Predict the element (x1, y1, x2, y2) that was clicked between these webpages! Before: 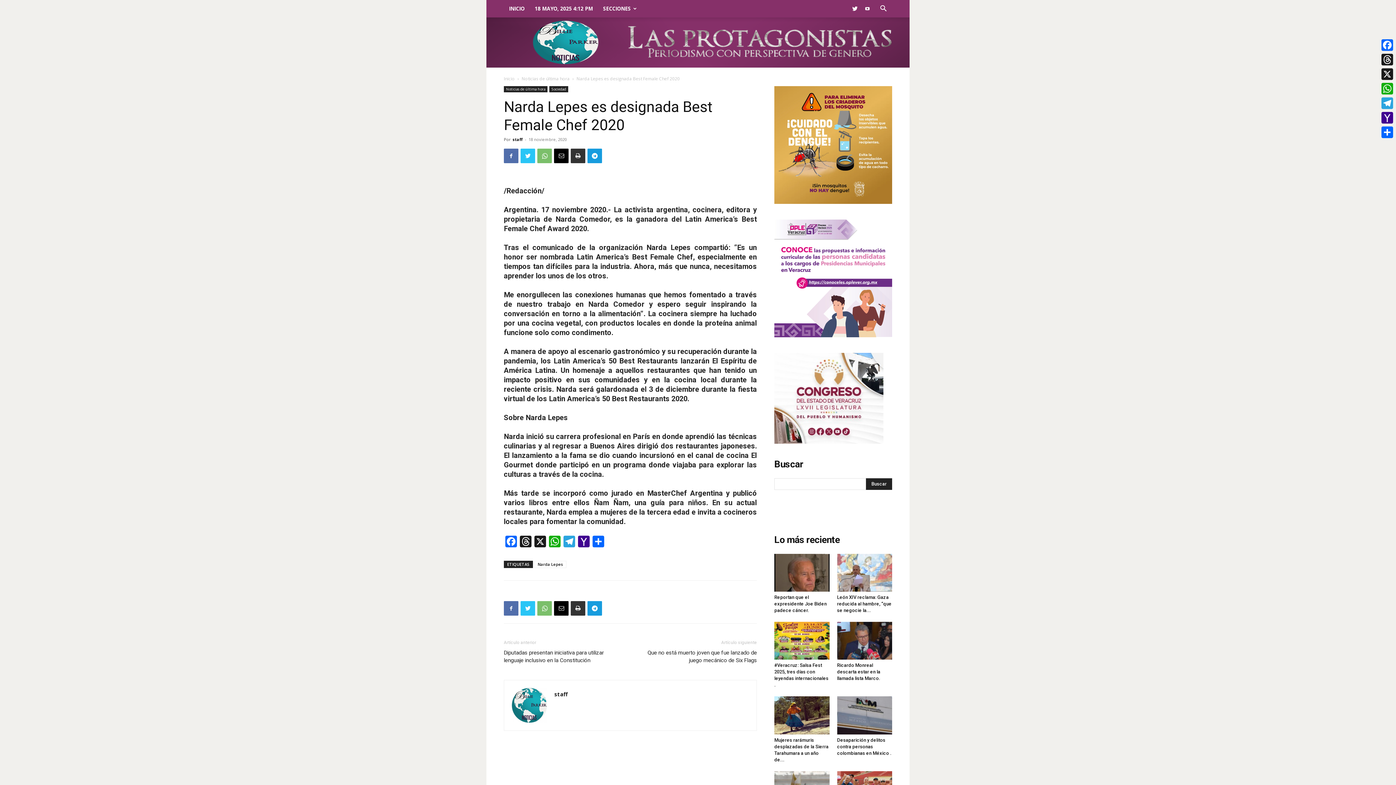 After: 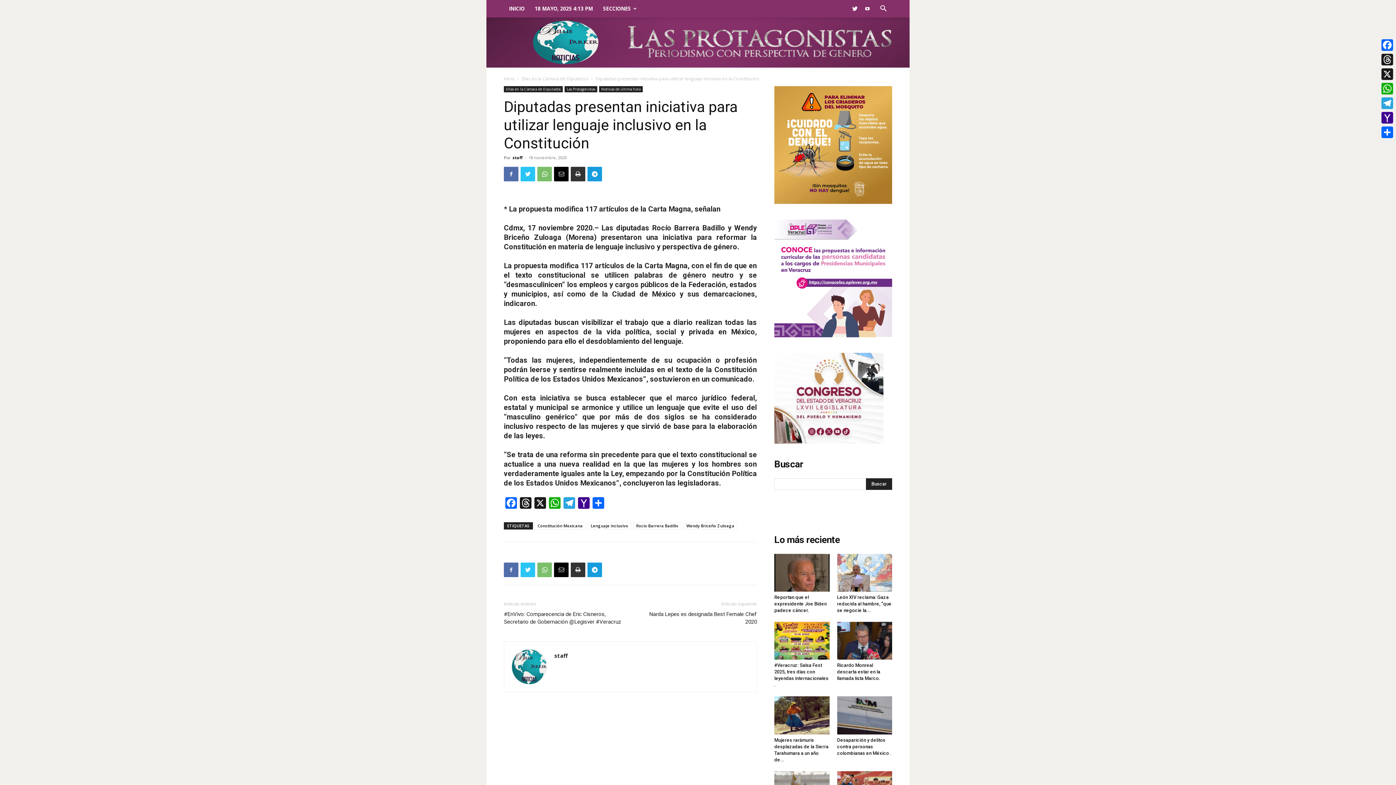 Action: bbox: (504, 649, 621, 664) label: Diputadas presentan iniciativa para utilizar lenguaje inclusivo en la Constitución